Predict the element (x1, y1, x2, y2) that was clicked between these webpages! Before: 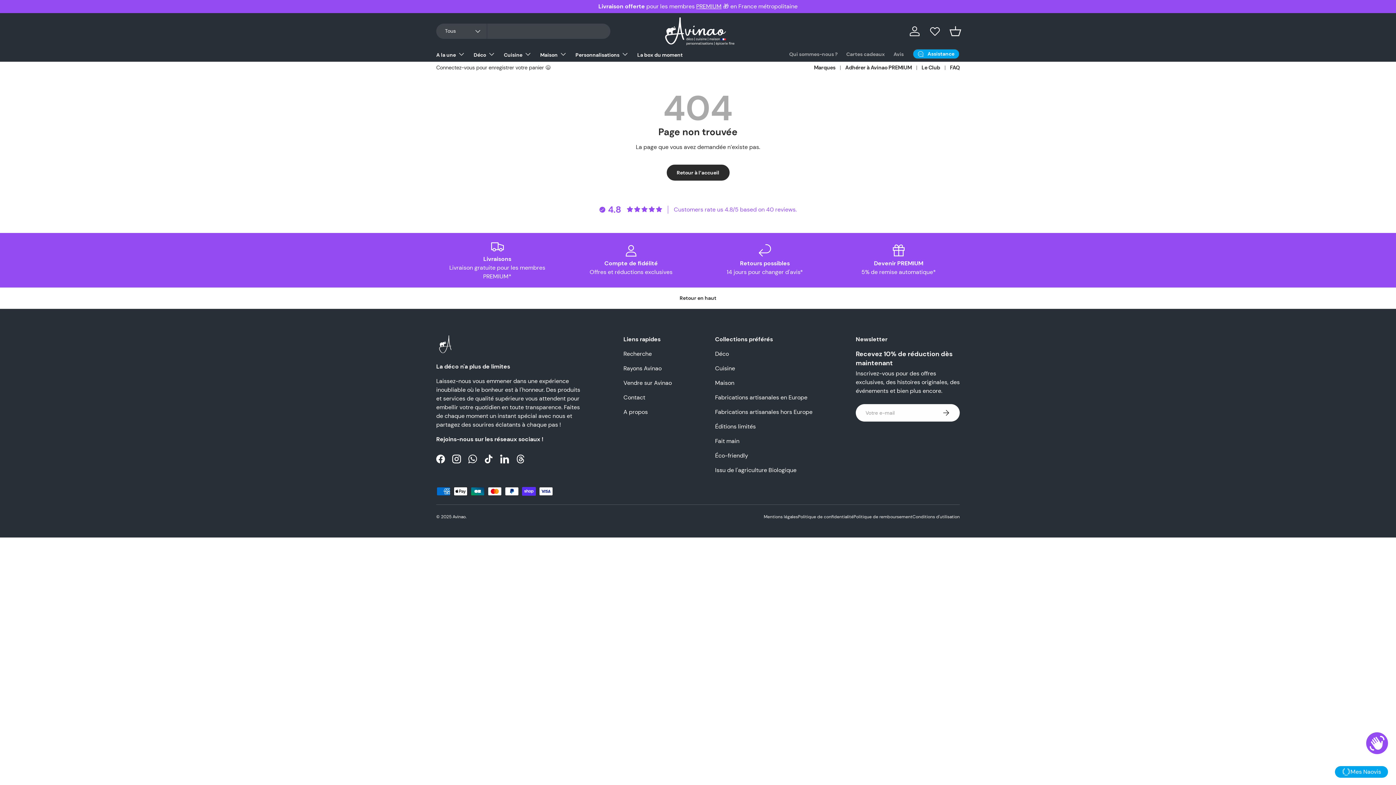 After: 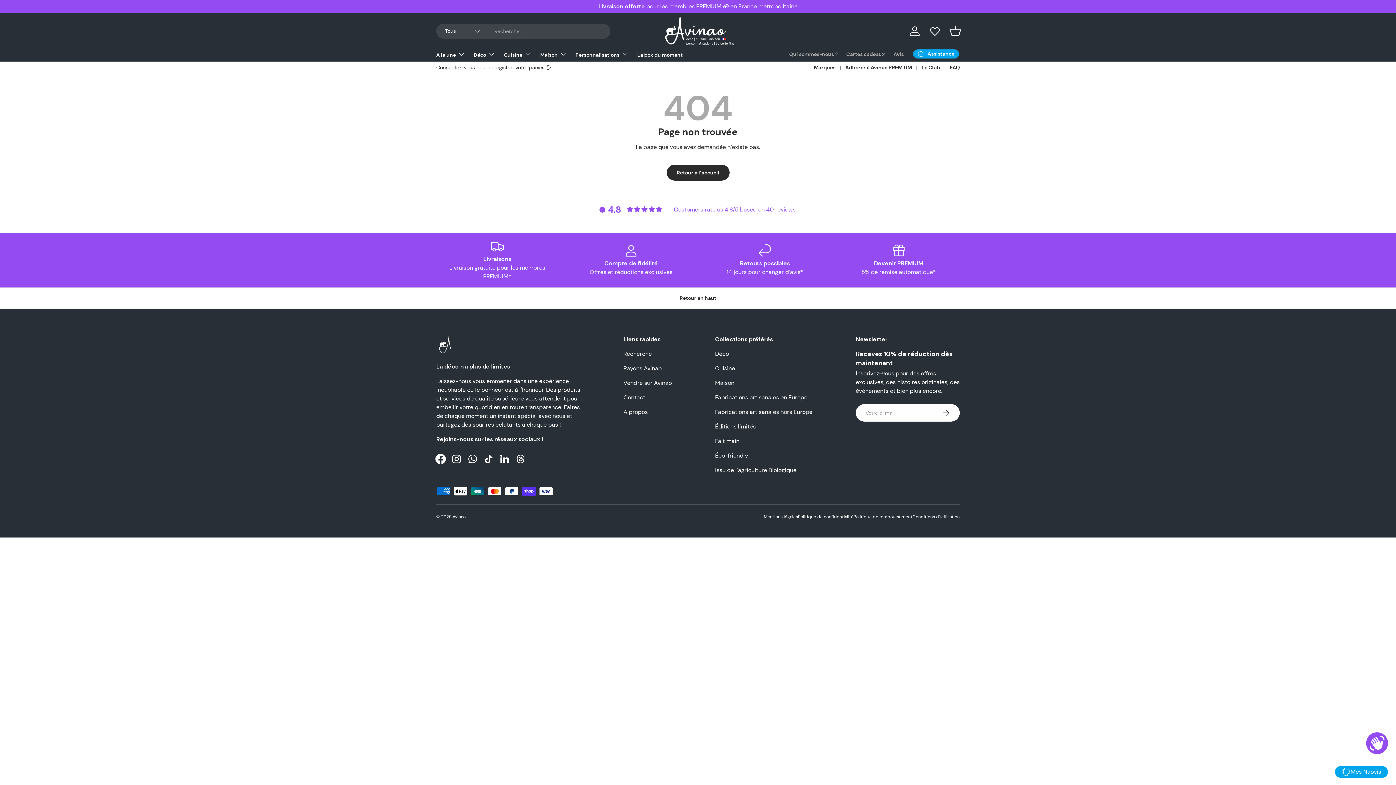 Action: label: Facebook bbox: (432, 451, 448, 467)